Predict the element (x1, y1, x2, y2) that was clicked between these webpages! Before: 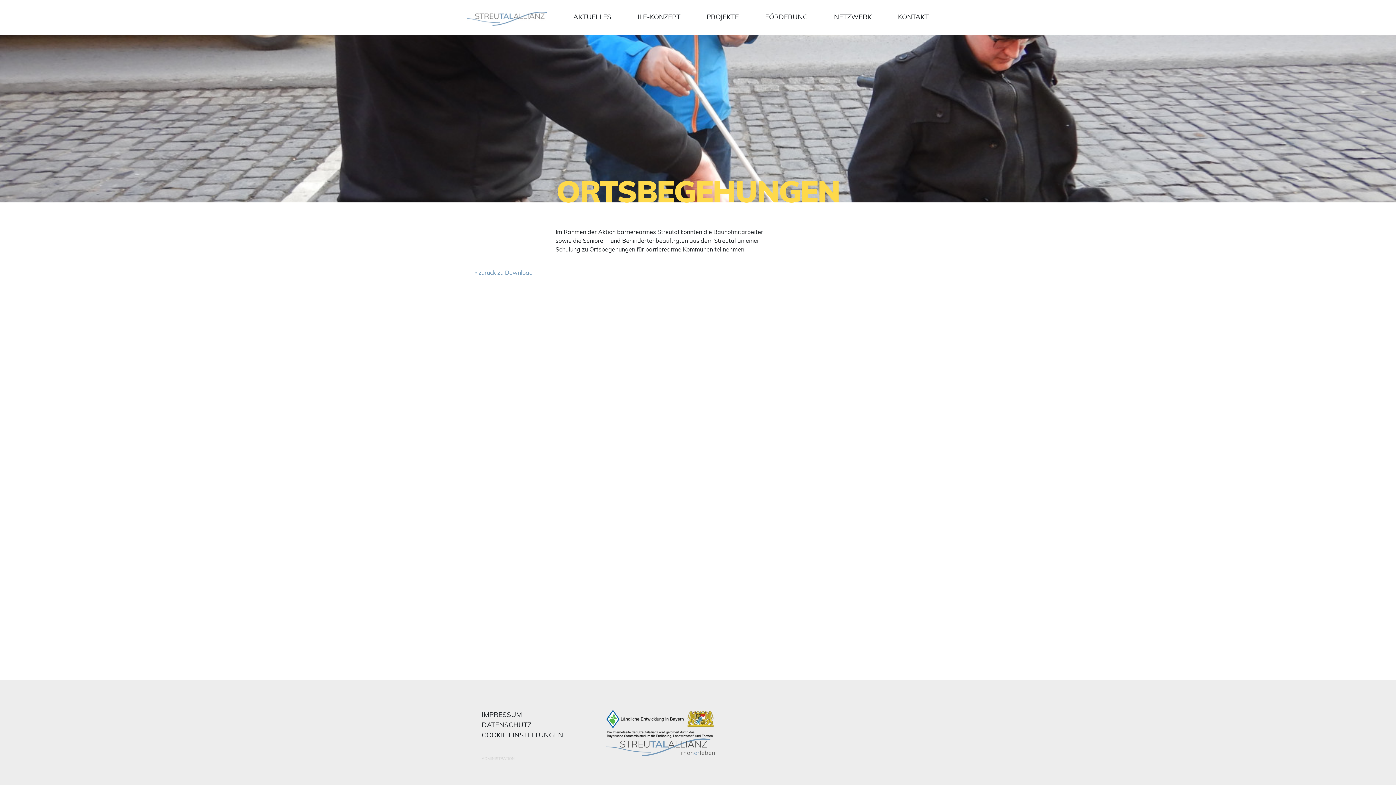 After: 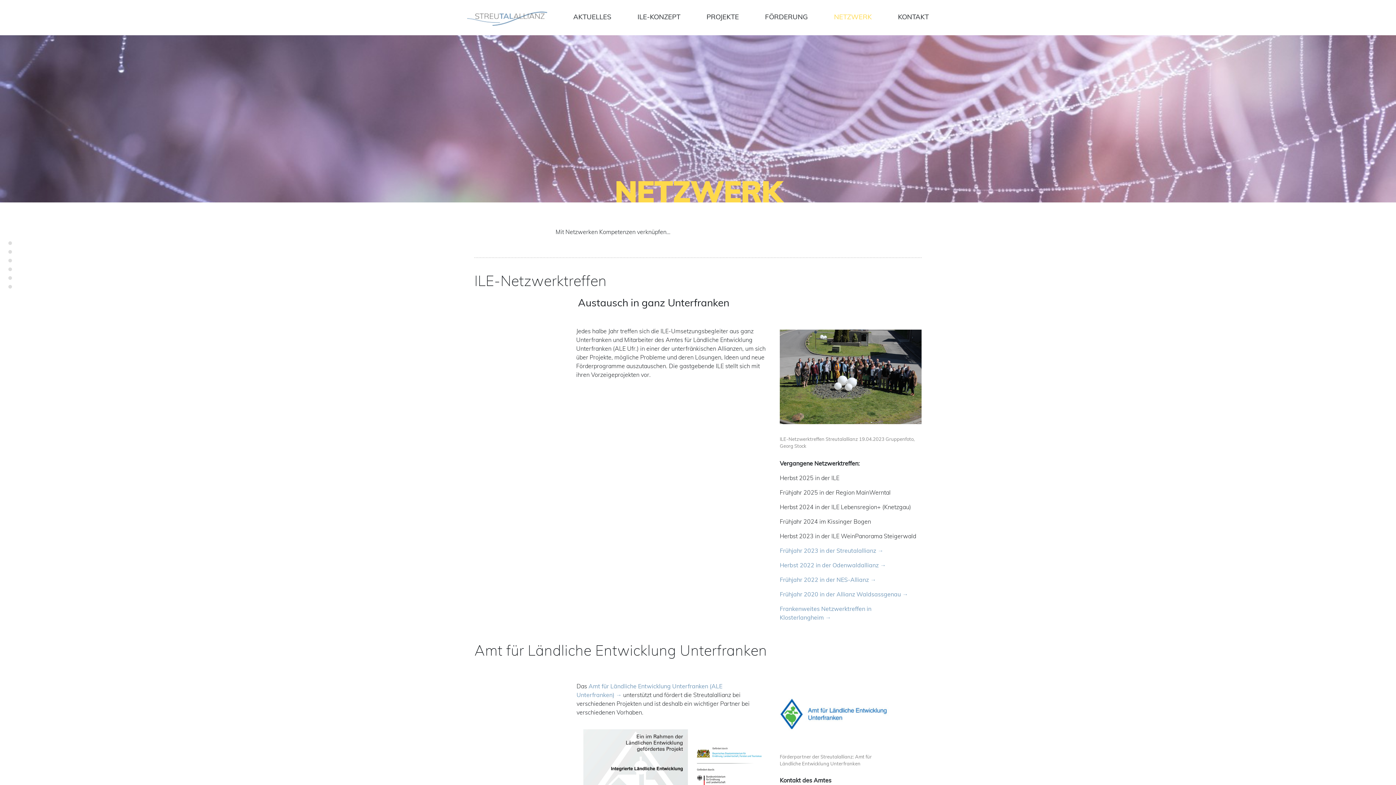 Action: label: NETZWERK bbox: (834, 12, 872, 21)